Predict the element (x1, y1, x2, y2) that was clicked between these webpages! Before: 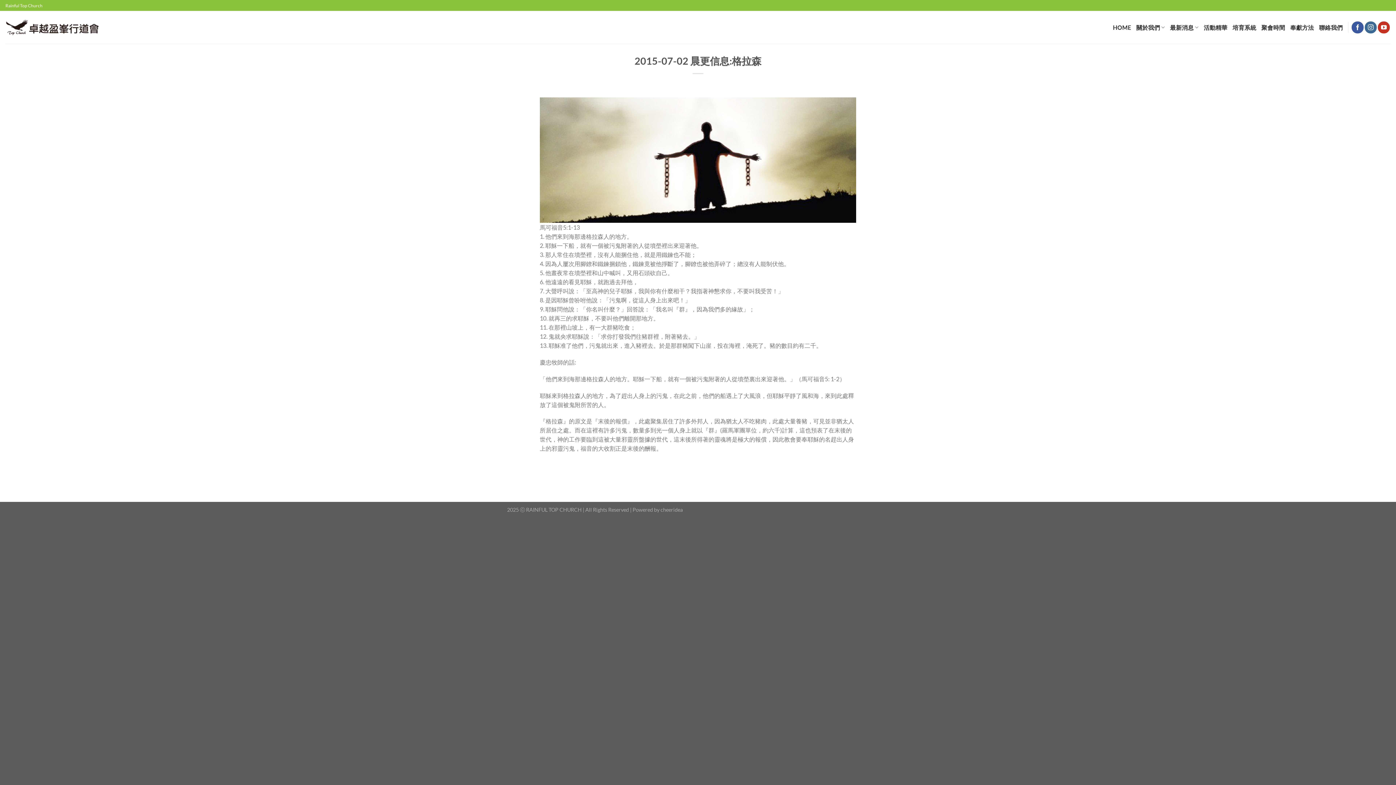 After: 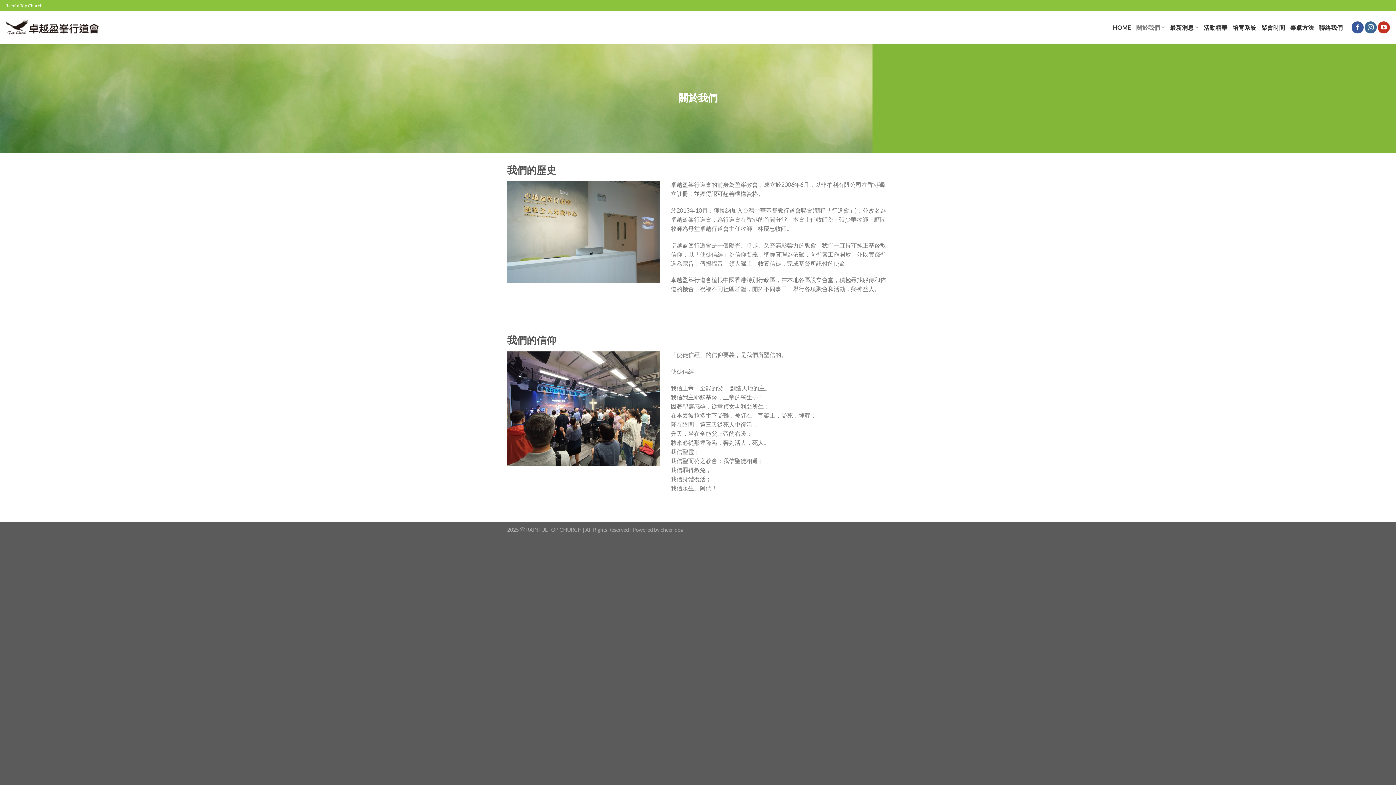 Action: label: 關於我們 bbox: (1136, 19, 1165, 35)